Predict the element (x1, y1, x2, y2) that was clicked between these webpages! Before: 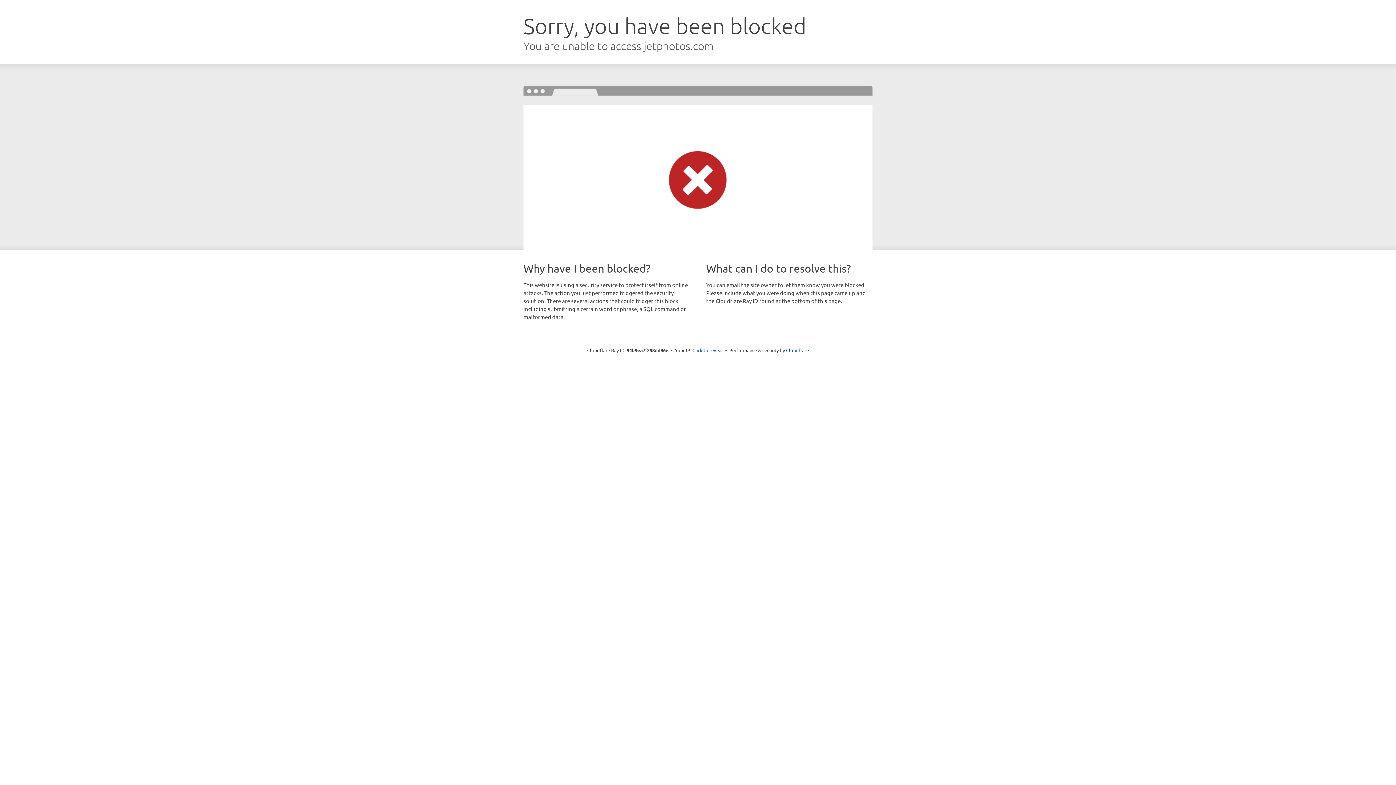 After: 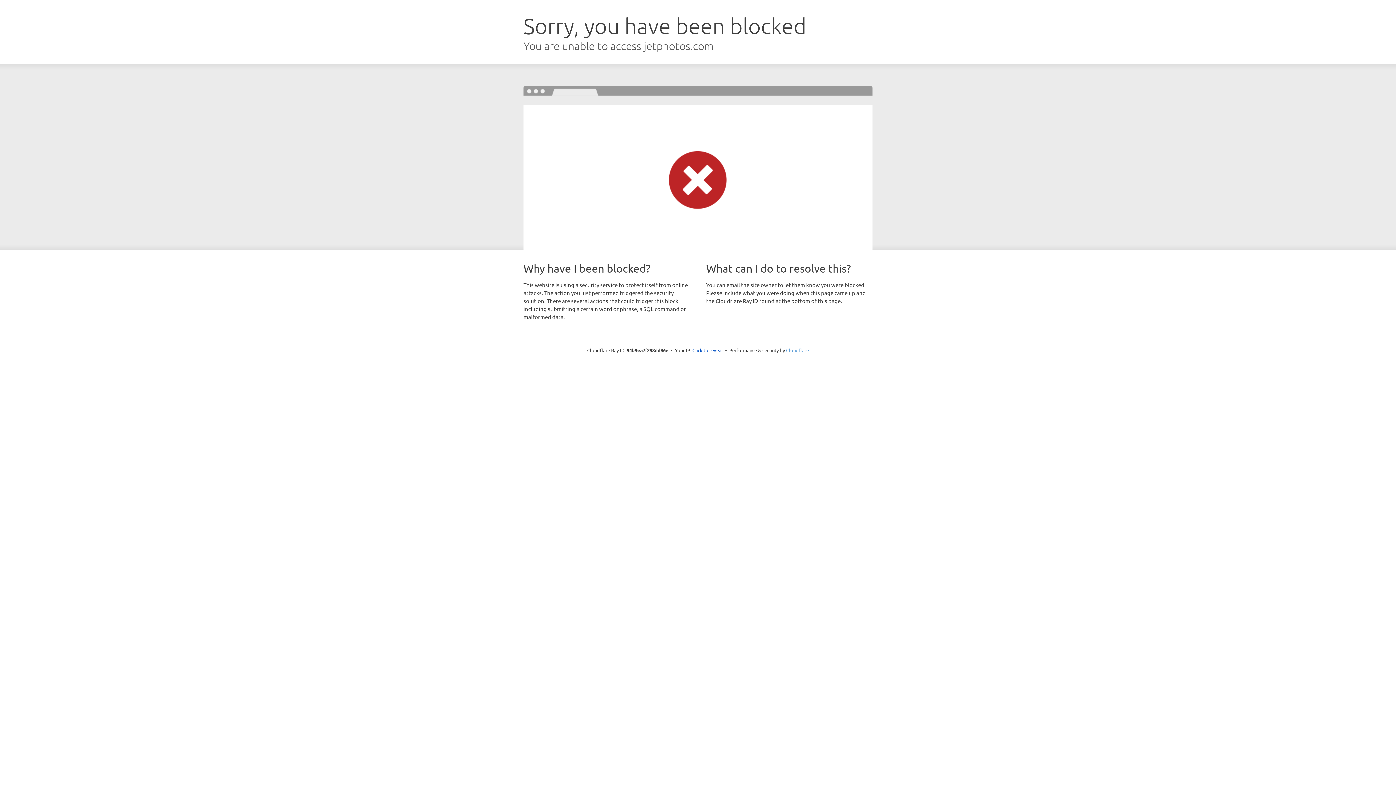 Action: label: Cloudflare bbox: (786, 347, 809, 353)